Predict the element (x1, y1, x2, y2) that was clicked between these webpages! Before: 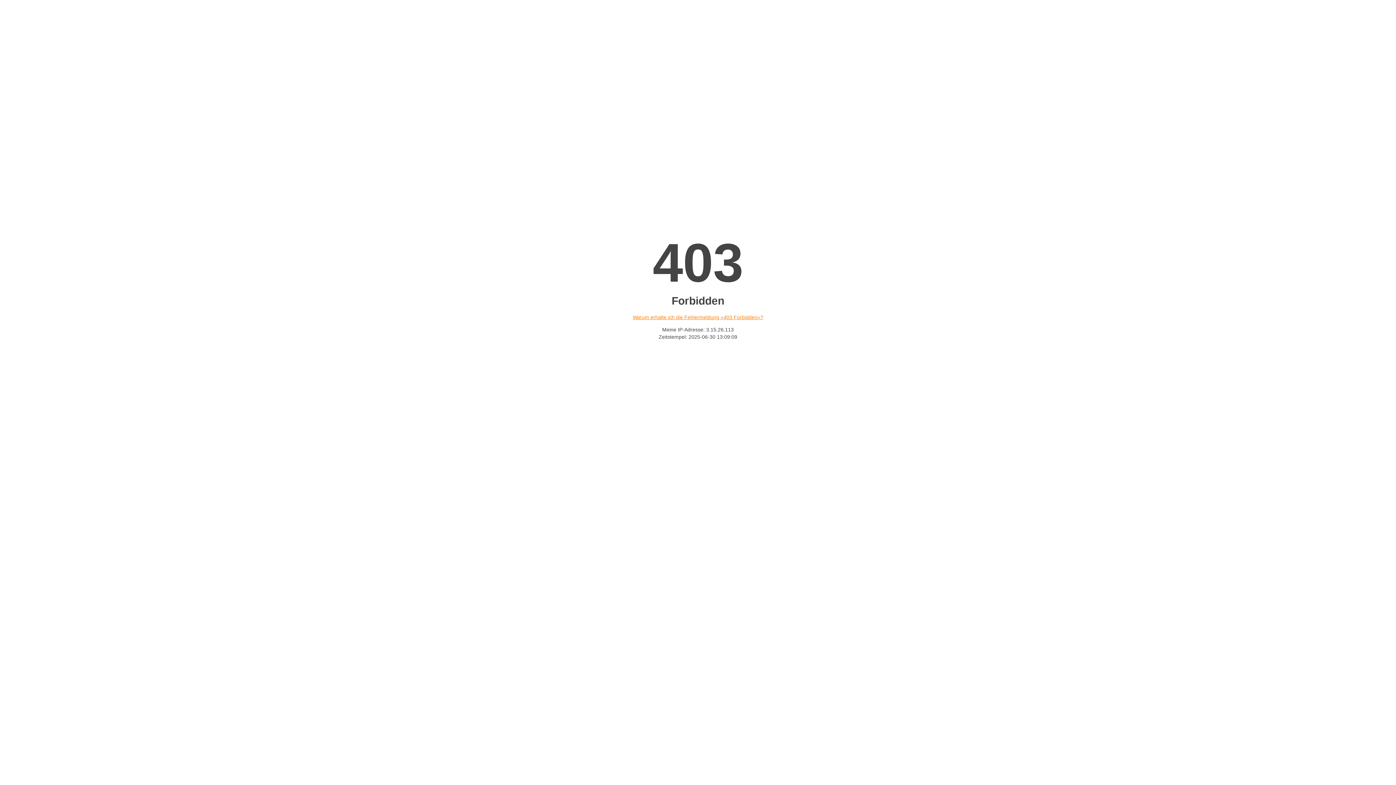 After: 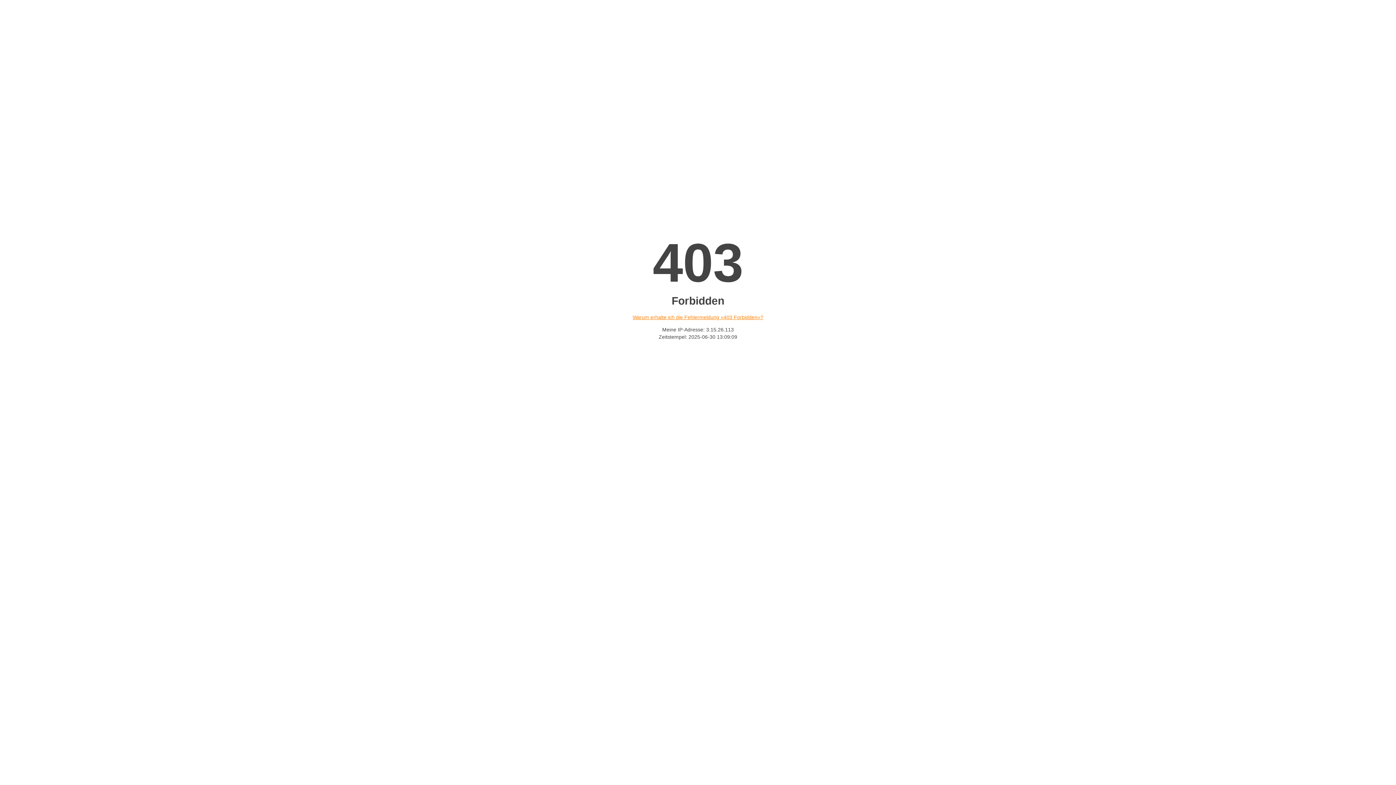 Action: bbox: (632, 314, 763, 320) label: Warum erhalte ich die Fehlermeldung «403 Forbidden»?